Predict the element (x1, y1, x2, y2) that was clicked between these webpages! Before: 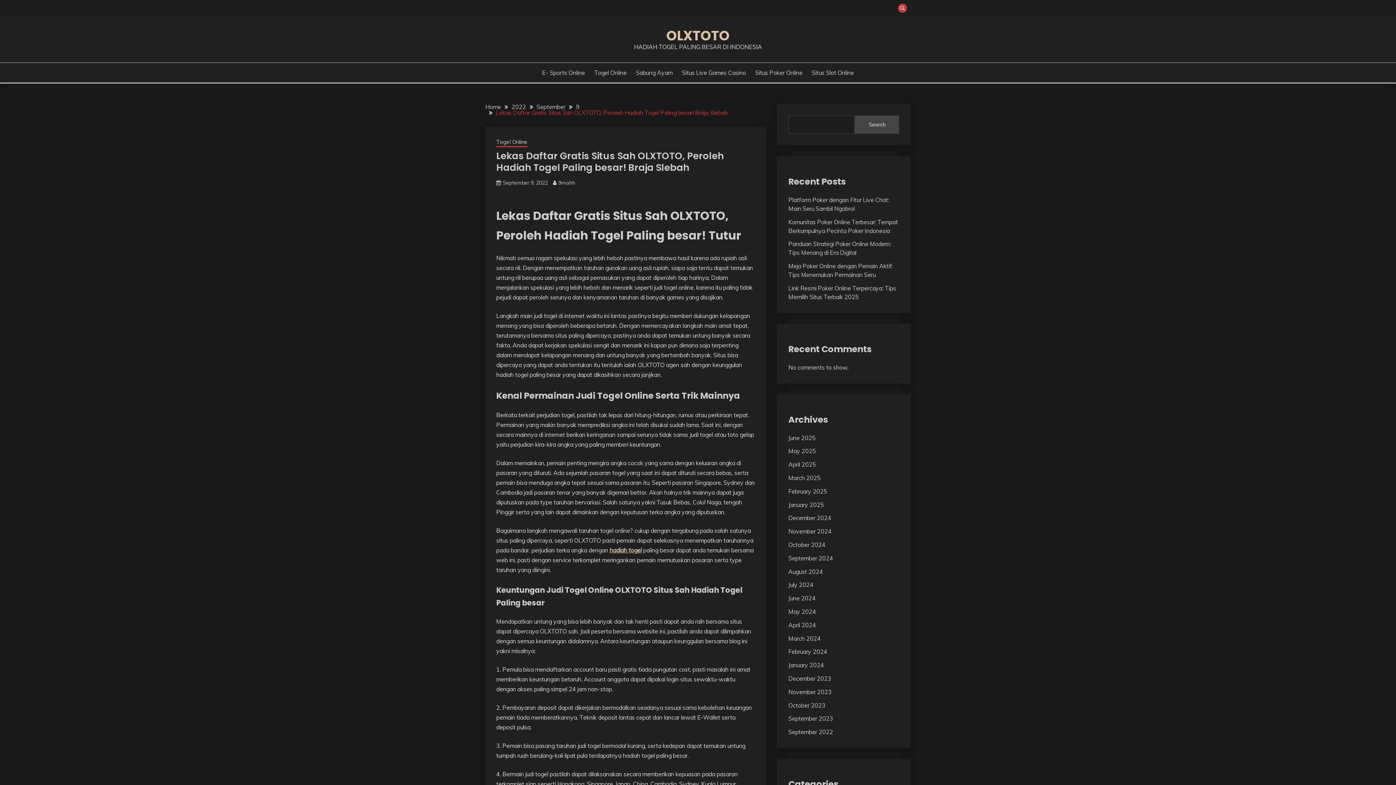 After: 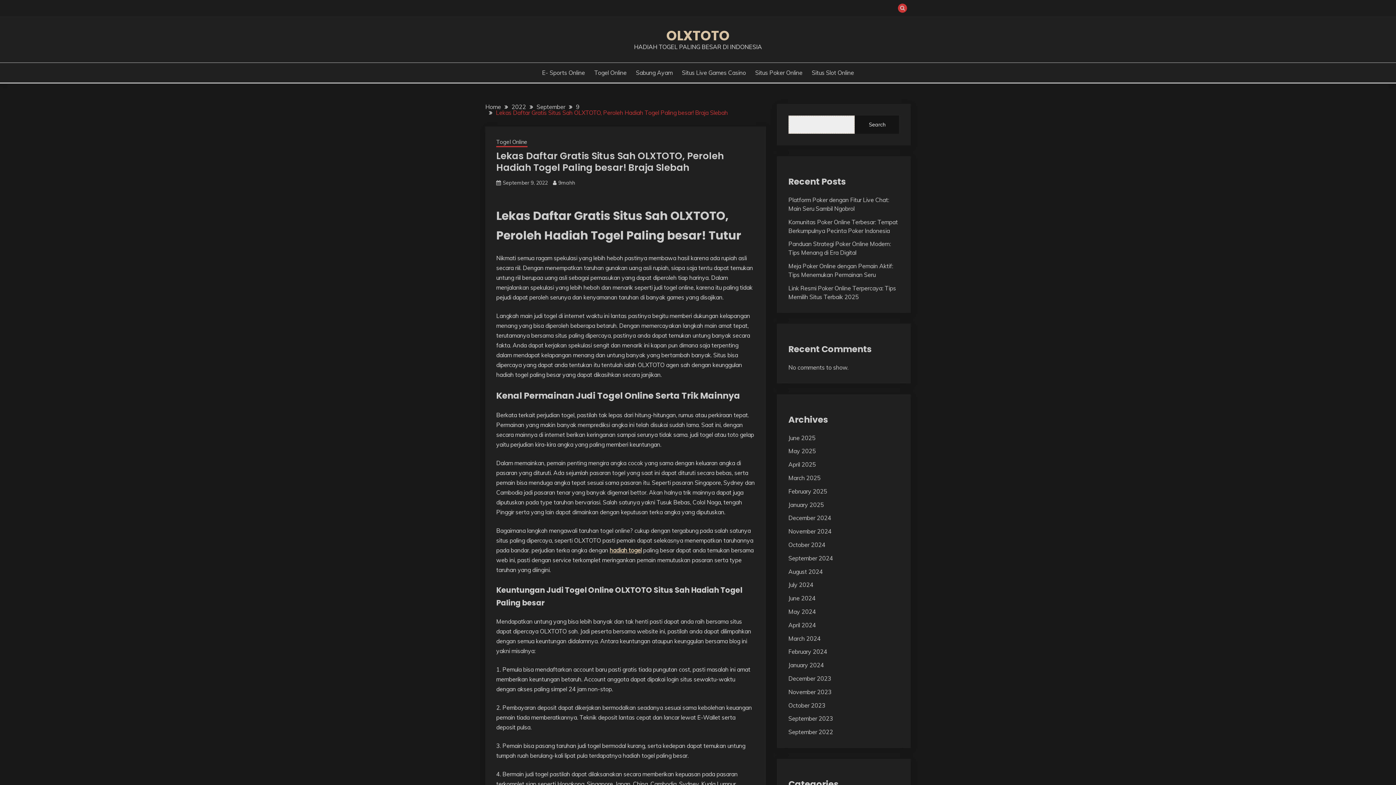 Action: label: Search bbox: (855, 115, 899, 133)